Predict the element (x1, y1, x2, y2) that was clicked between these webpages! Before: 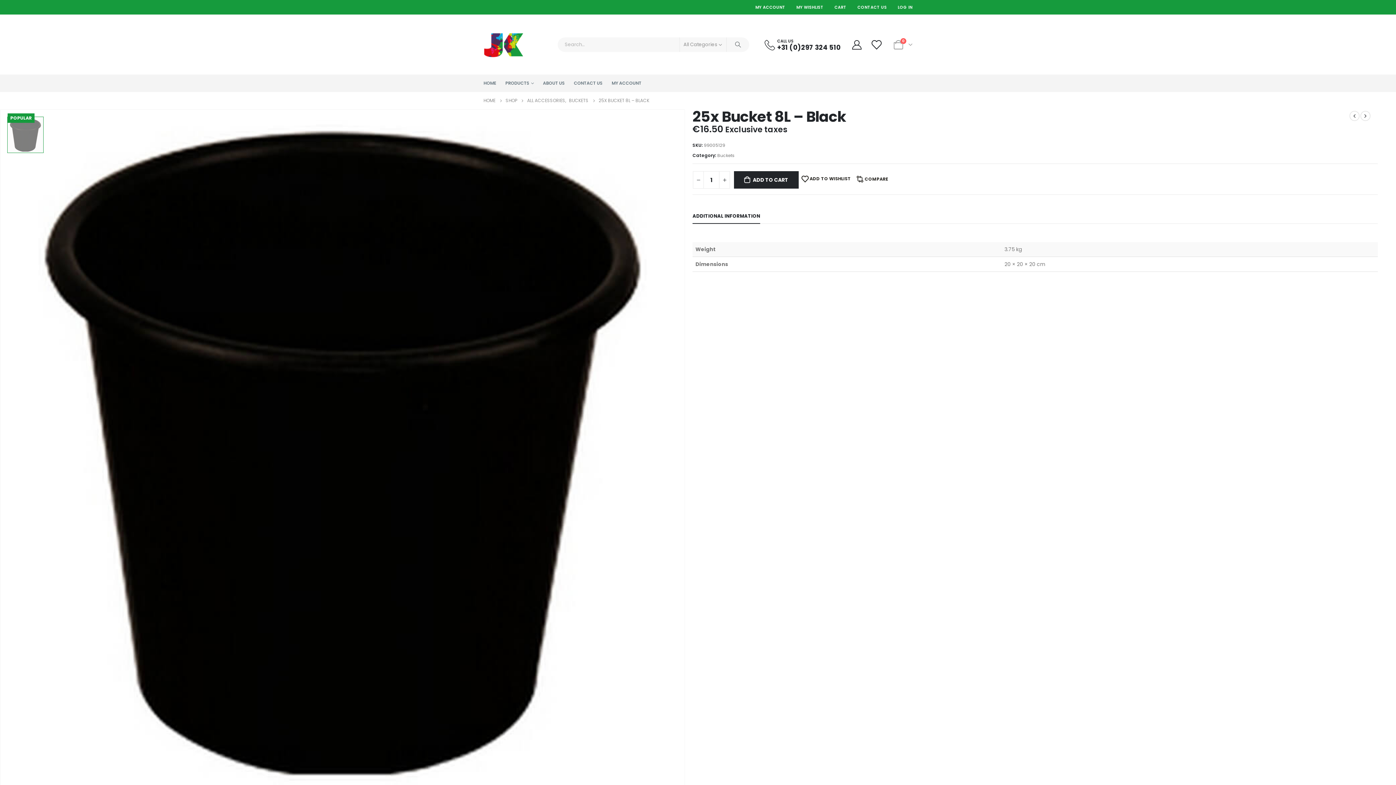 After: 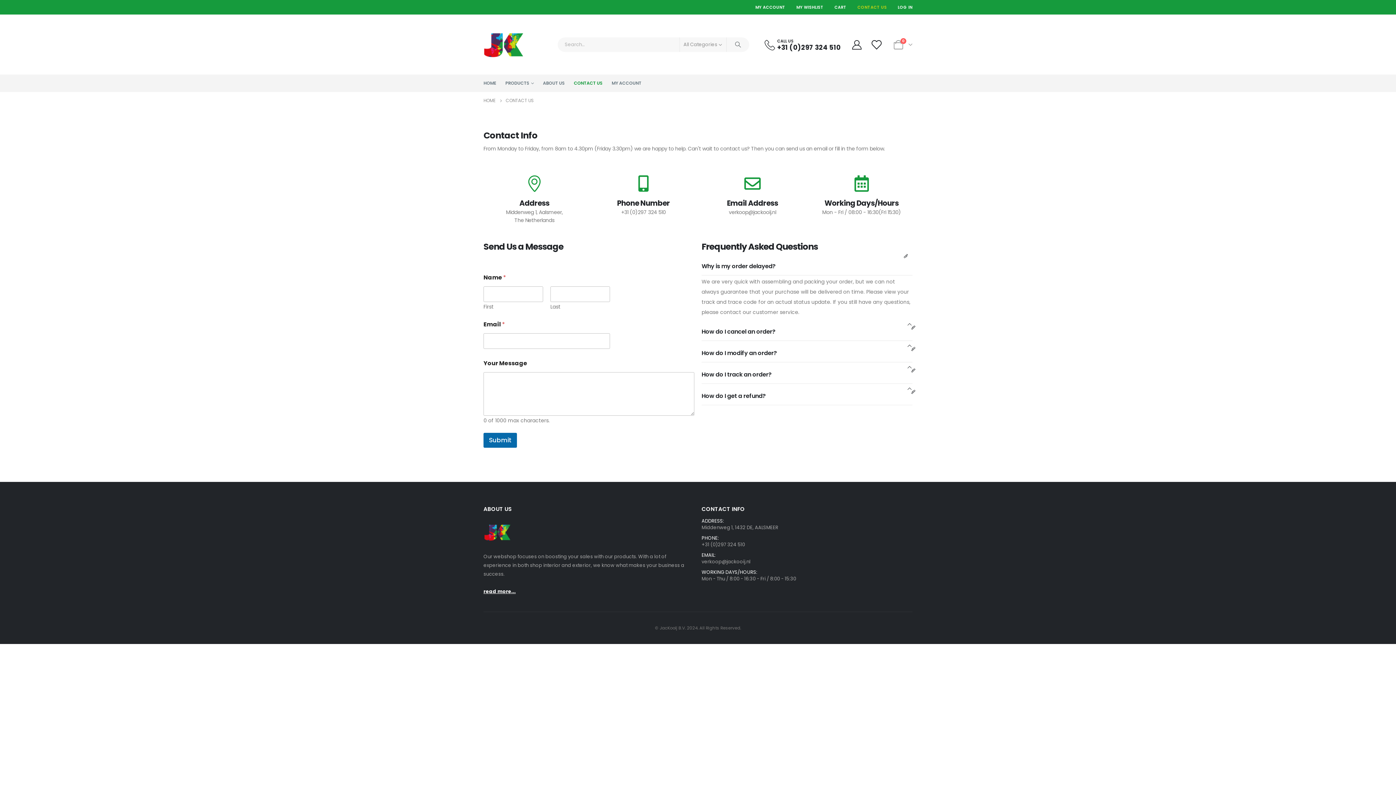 Action: label: CONTACT US bbox: (574, 74, 602, 92)